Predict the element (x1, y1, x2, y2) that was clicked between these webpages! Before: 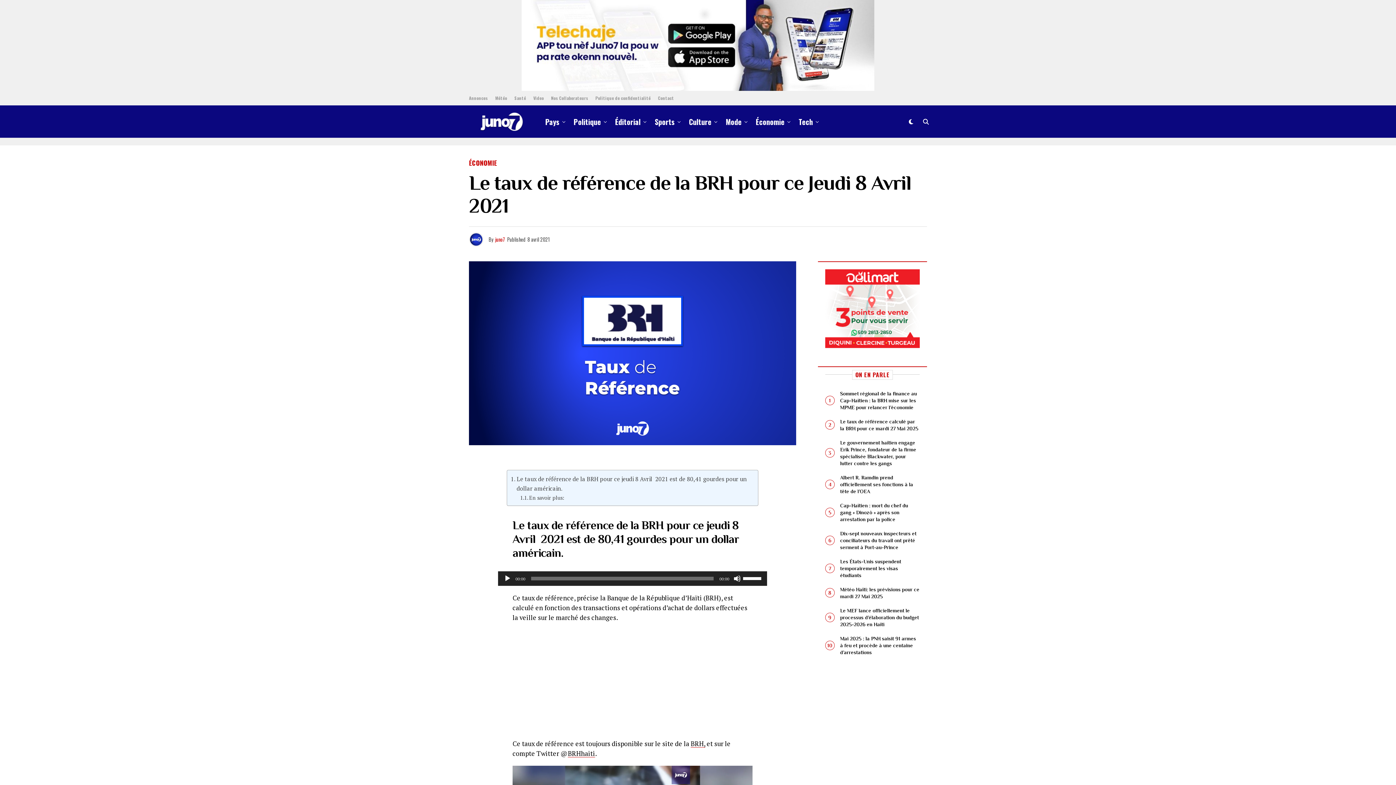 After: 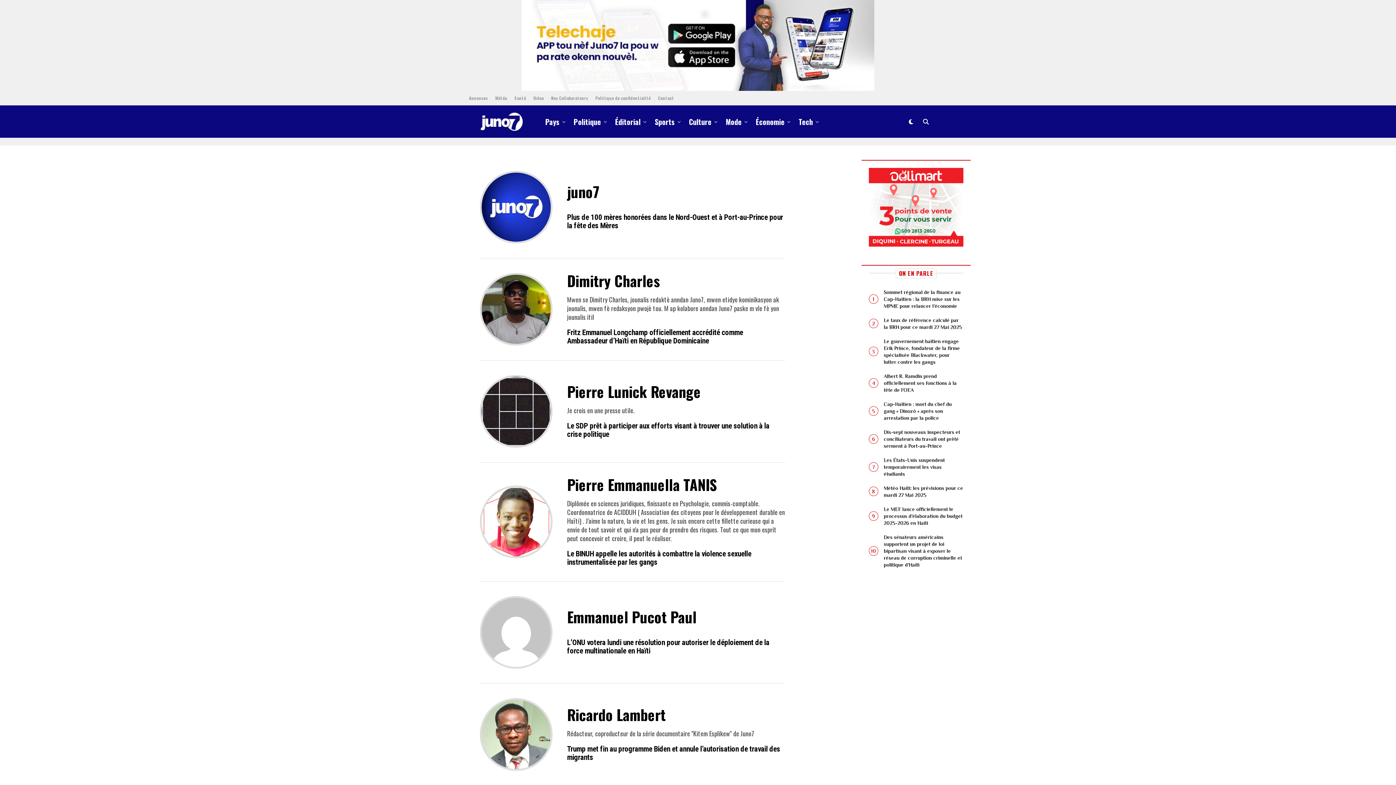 Action: bbox: (547, 90, 592, 105) label: Nos Collaborateurs